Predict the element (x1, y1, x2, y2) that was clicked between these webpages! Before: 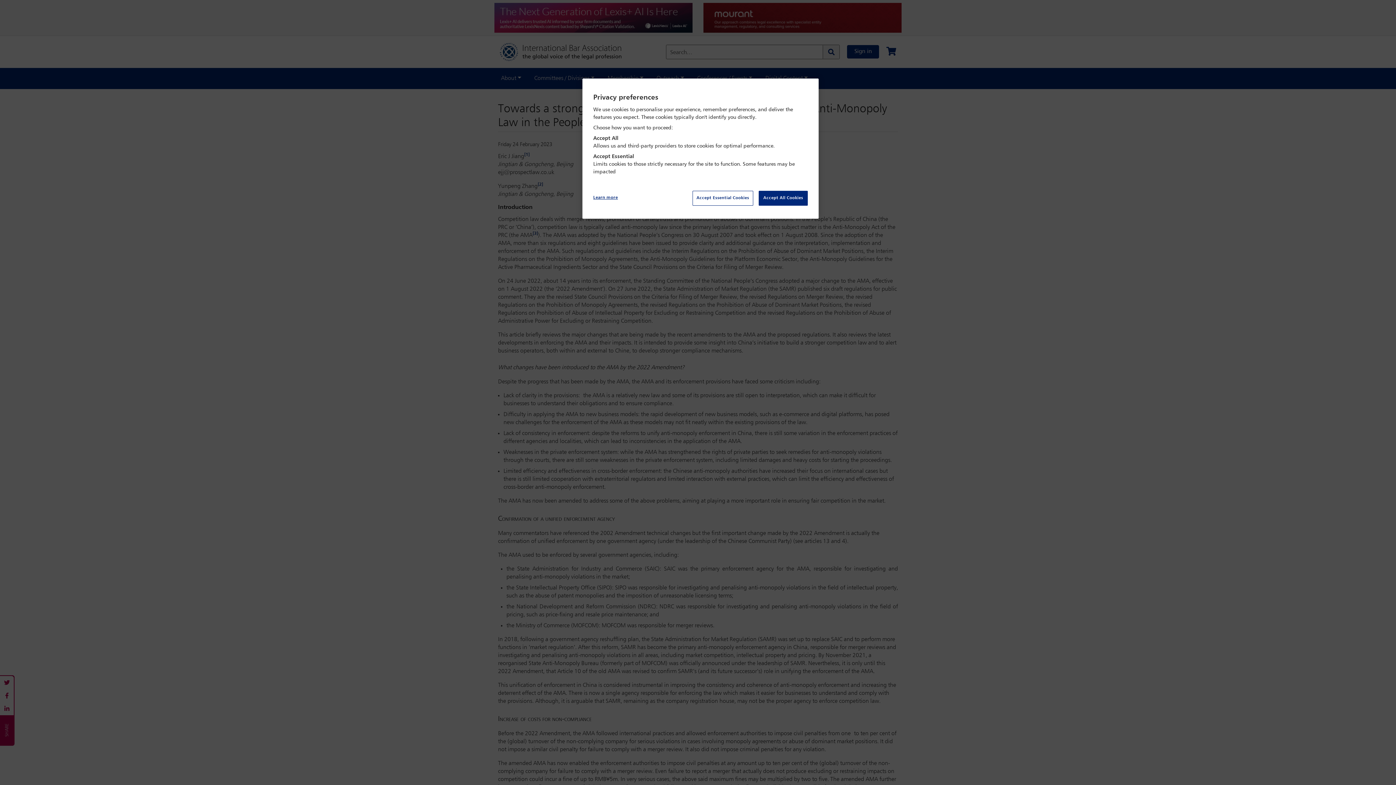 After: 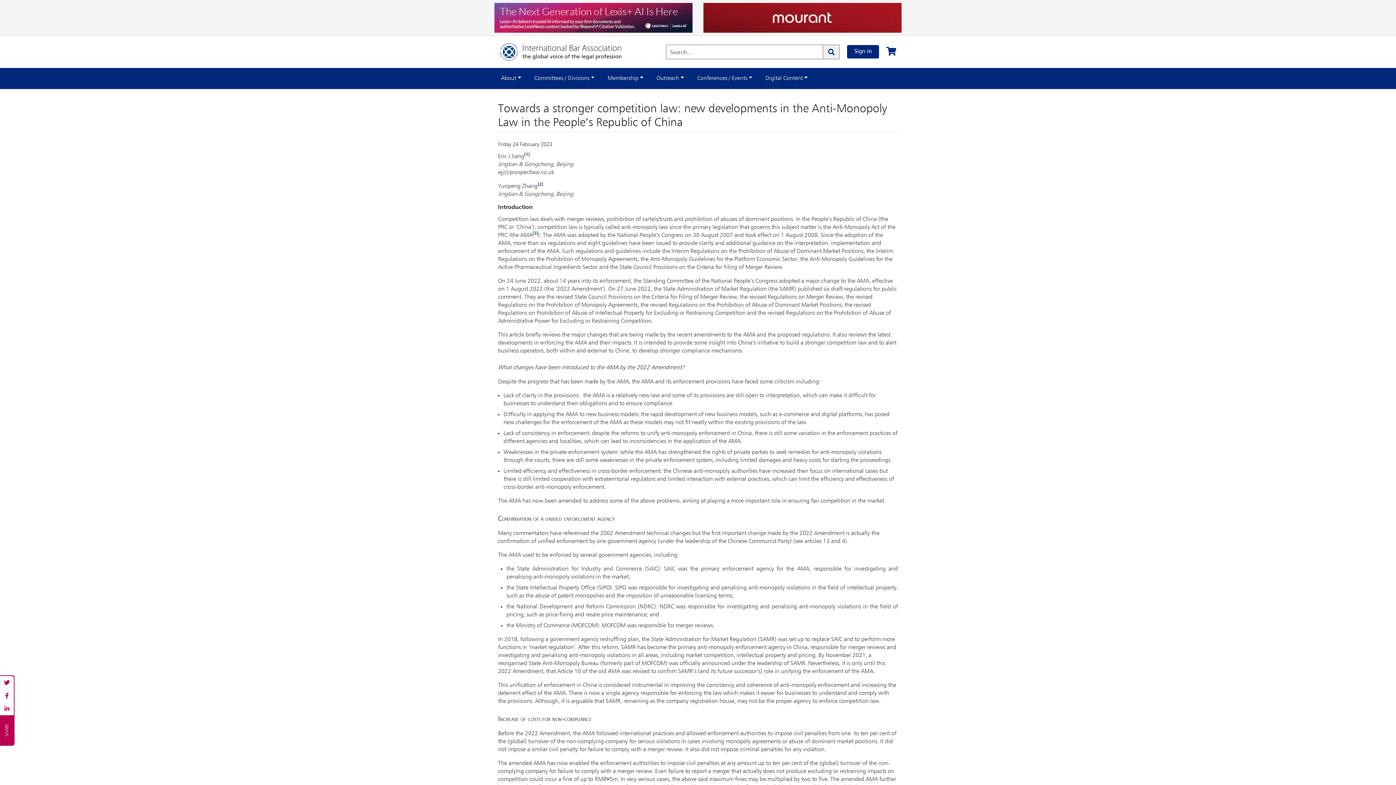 Action: bbox: (758, 190, 808, 205) label: Accept All Cookies